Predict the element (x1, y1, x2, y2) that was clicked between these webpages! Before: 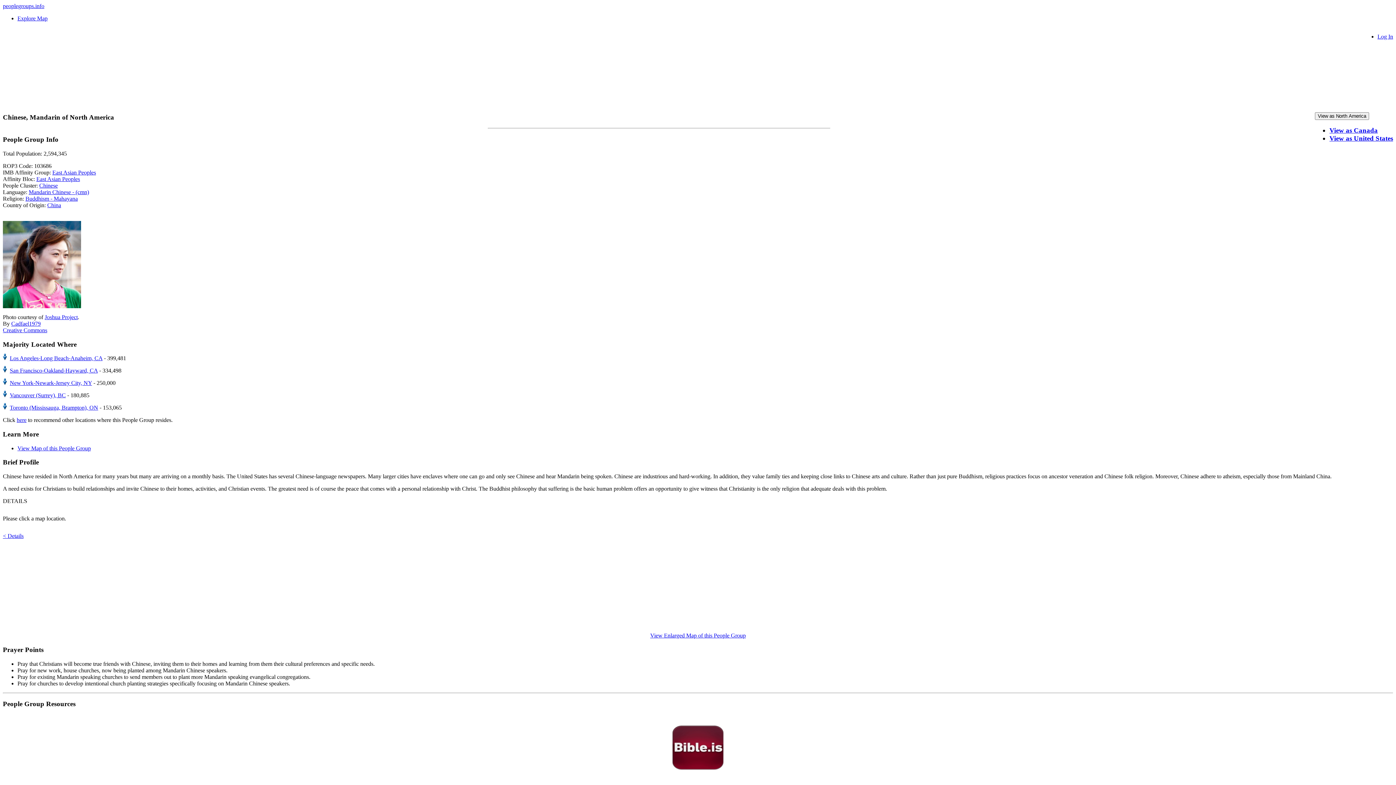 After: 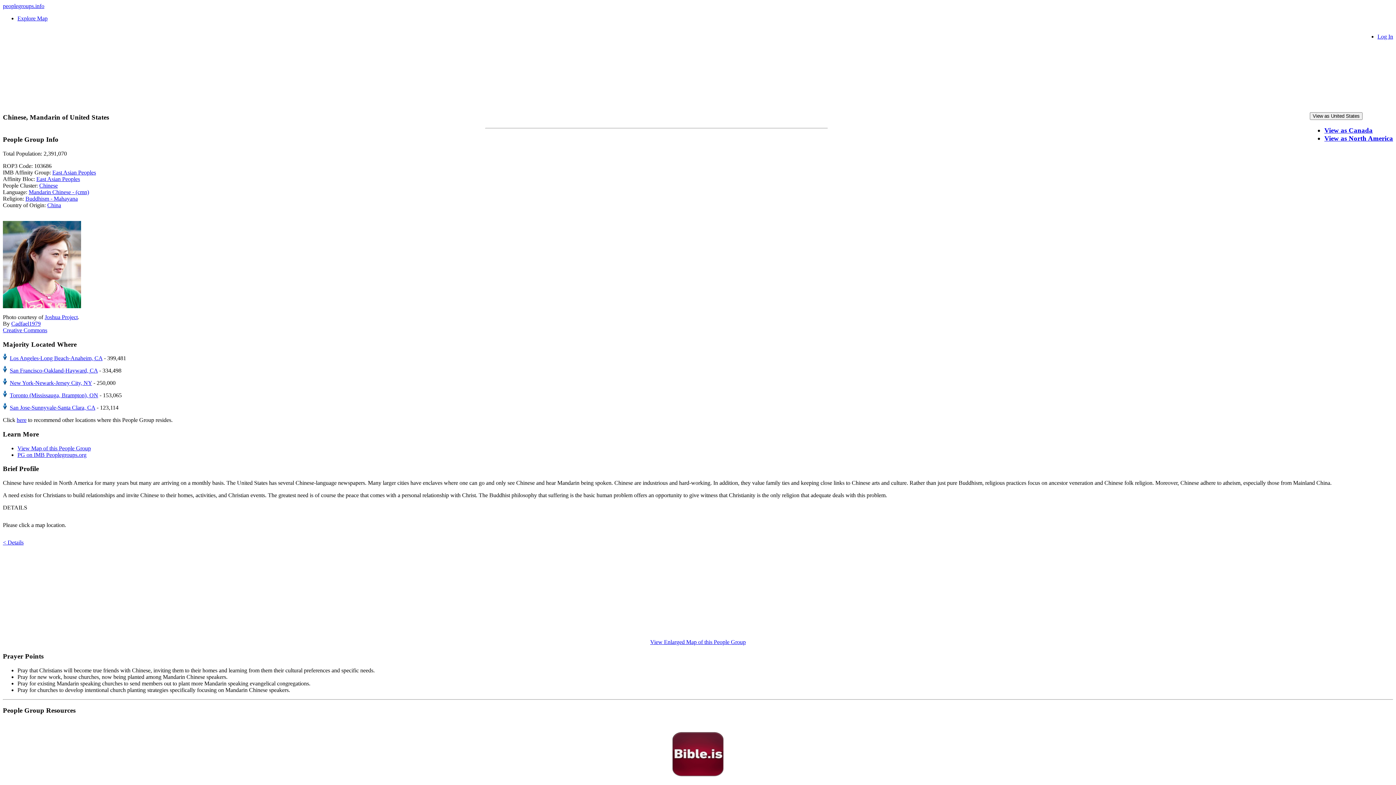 Action: bbox: (1329, 134, 1393, 142) label: View as United States